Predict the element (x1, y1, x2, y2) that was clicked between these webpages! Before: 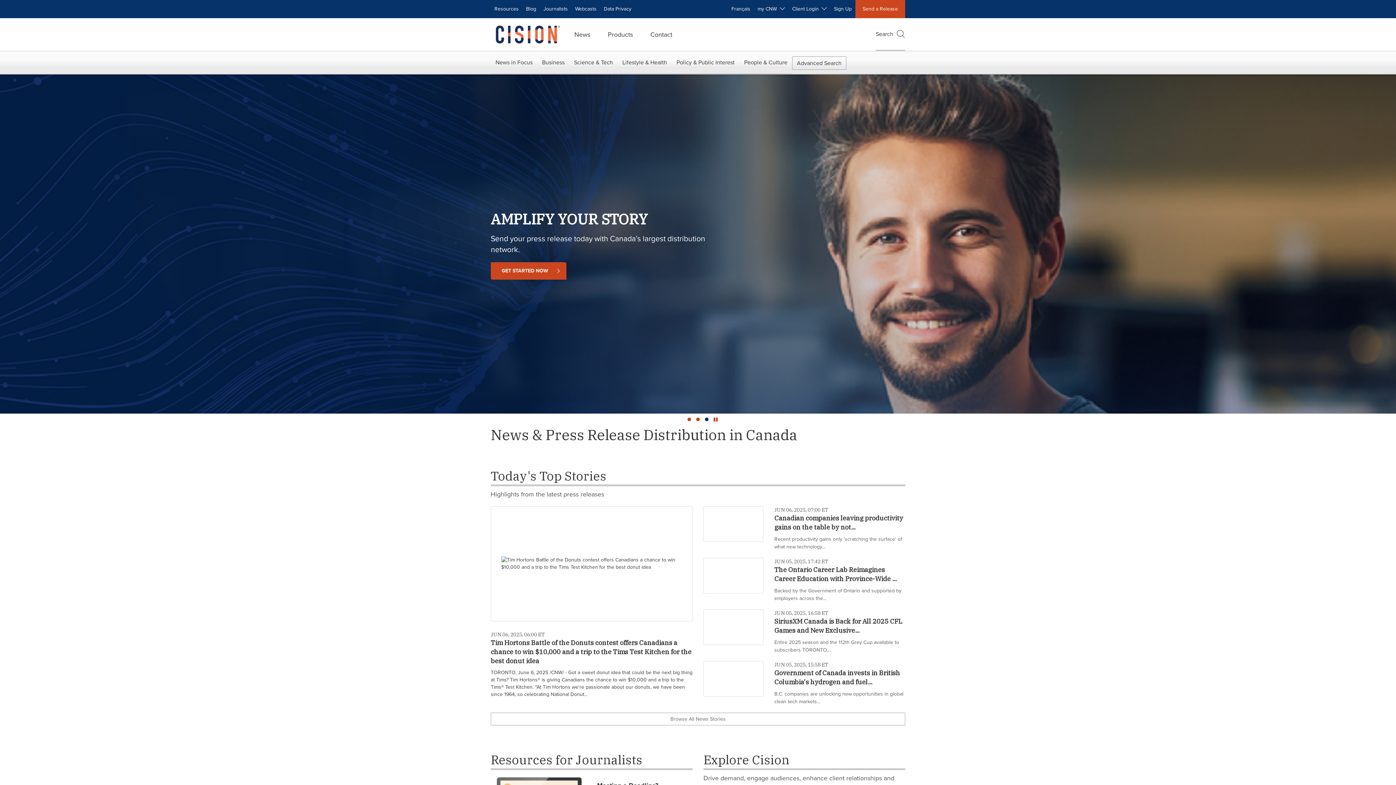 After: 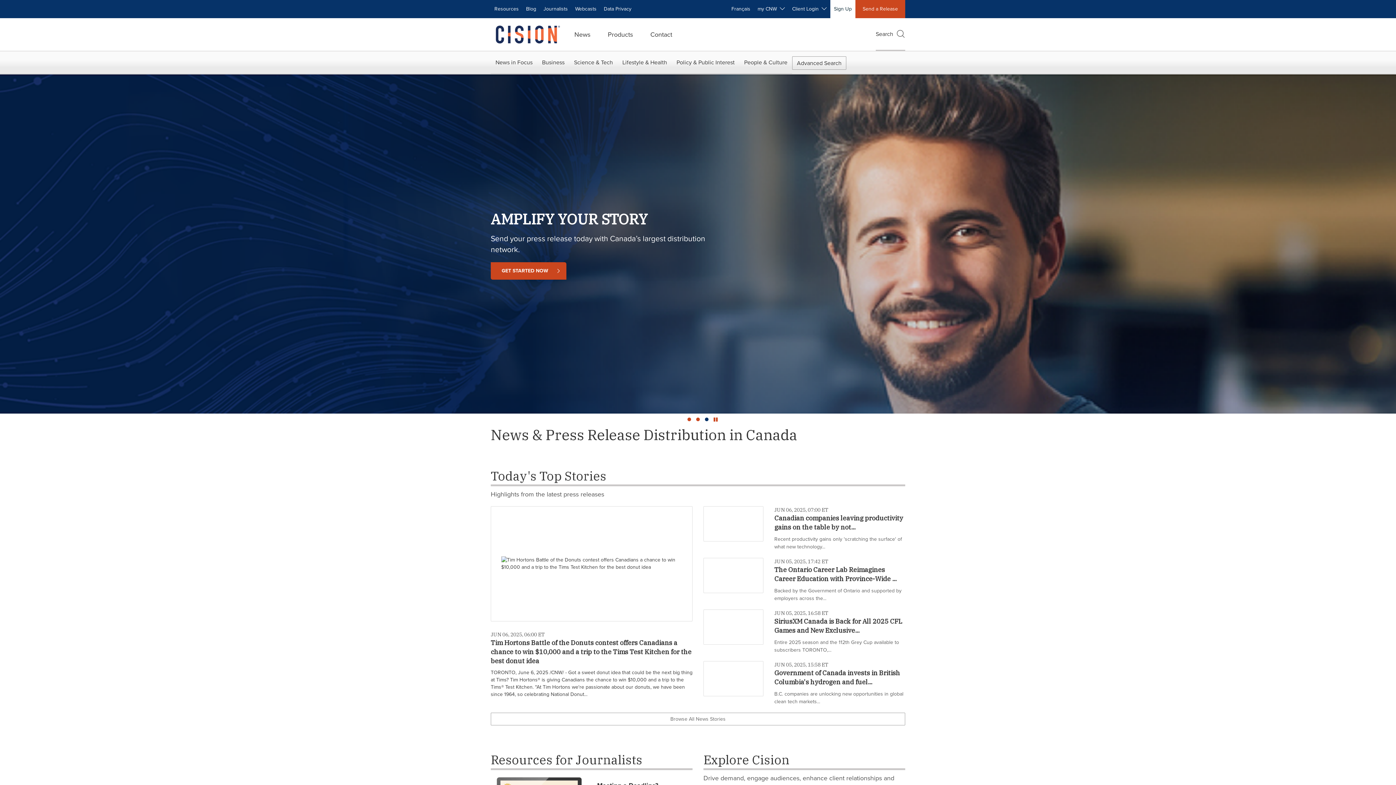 Action: bbox: (830, 0, 855, 18) label: Sign Up